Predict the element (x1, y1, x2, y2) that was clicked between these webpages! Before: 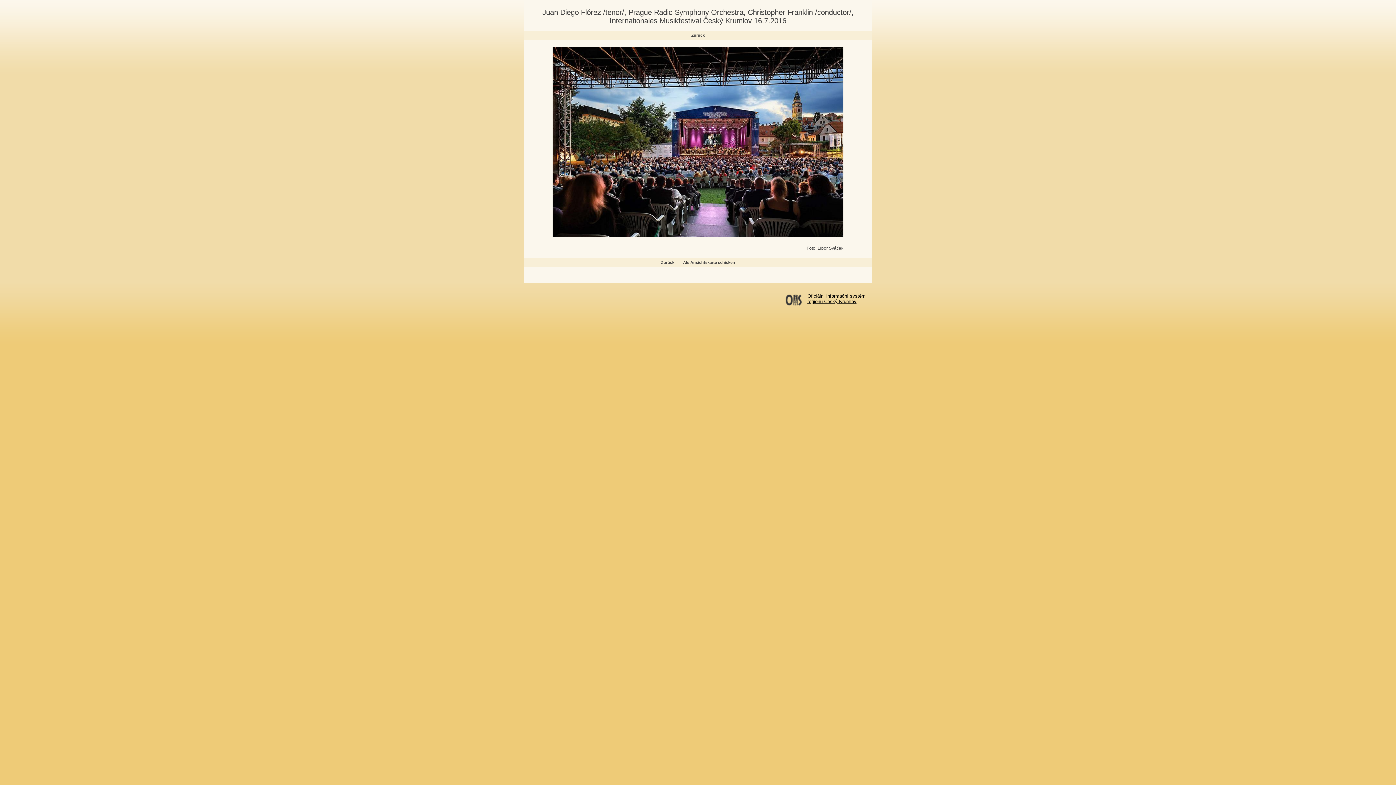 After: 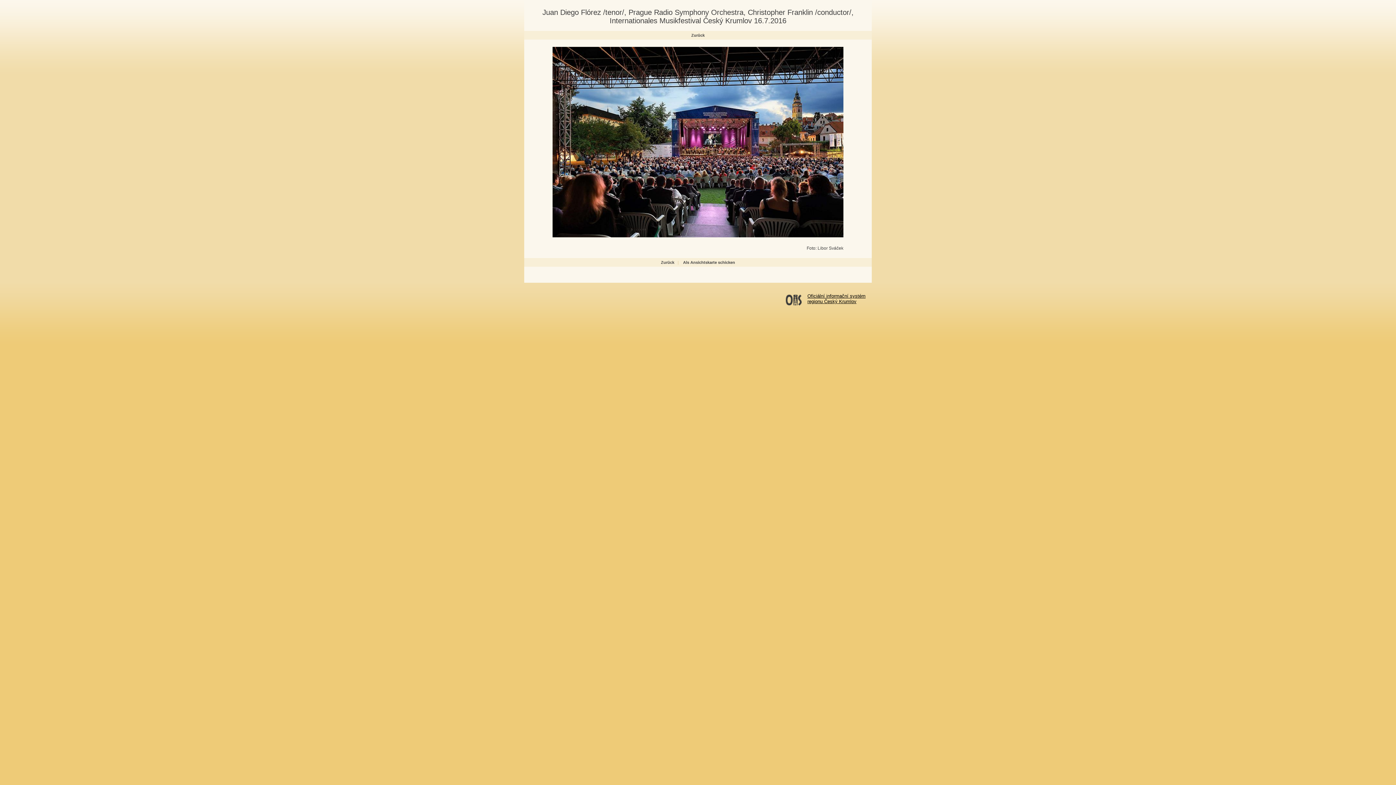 Action: bbox: (661, 260, 674, 264) label: Zurück